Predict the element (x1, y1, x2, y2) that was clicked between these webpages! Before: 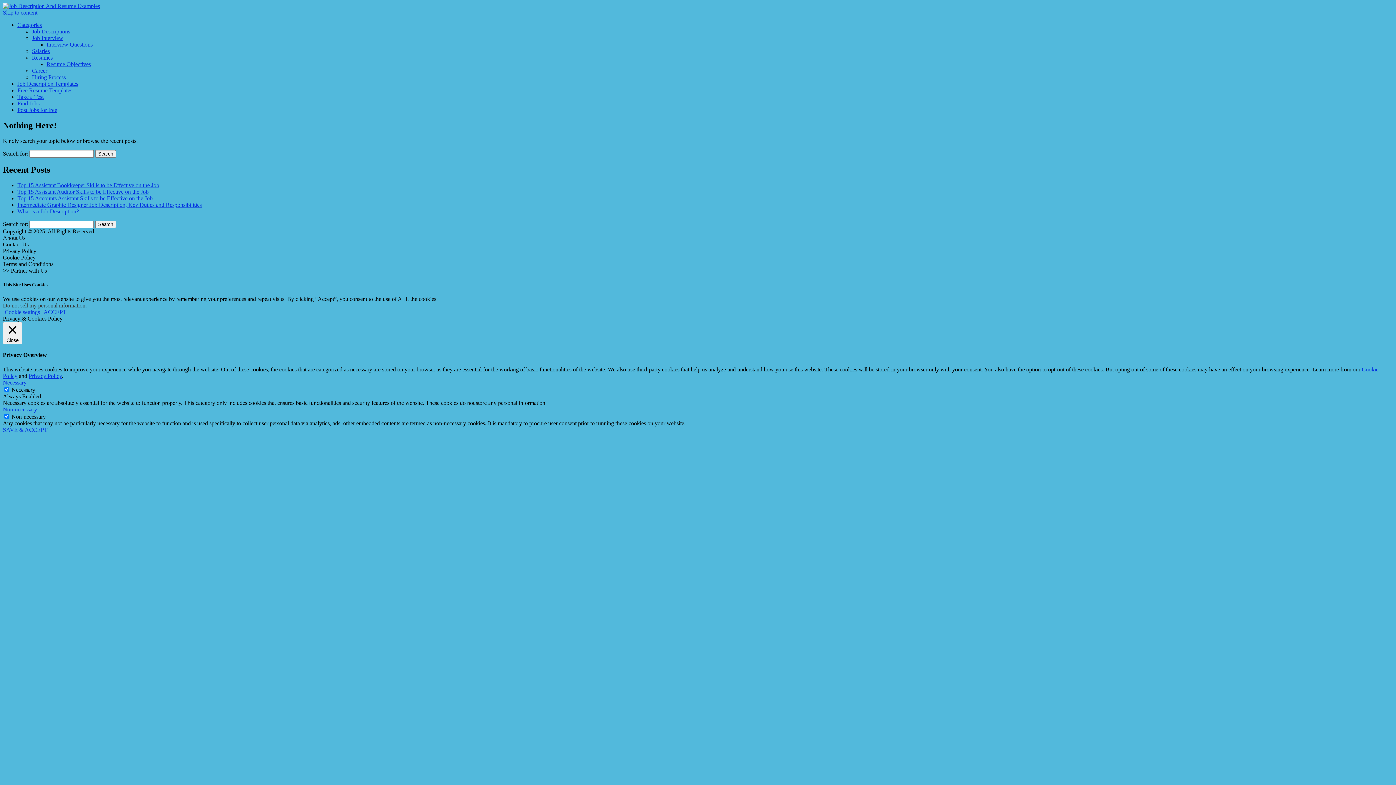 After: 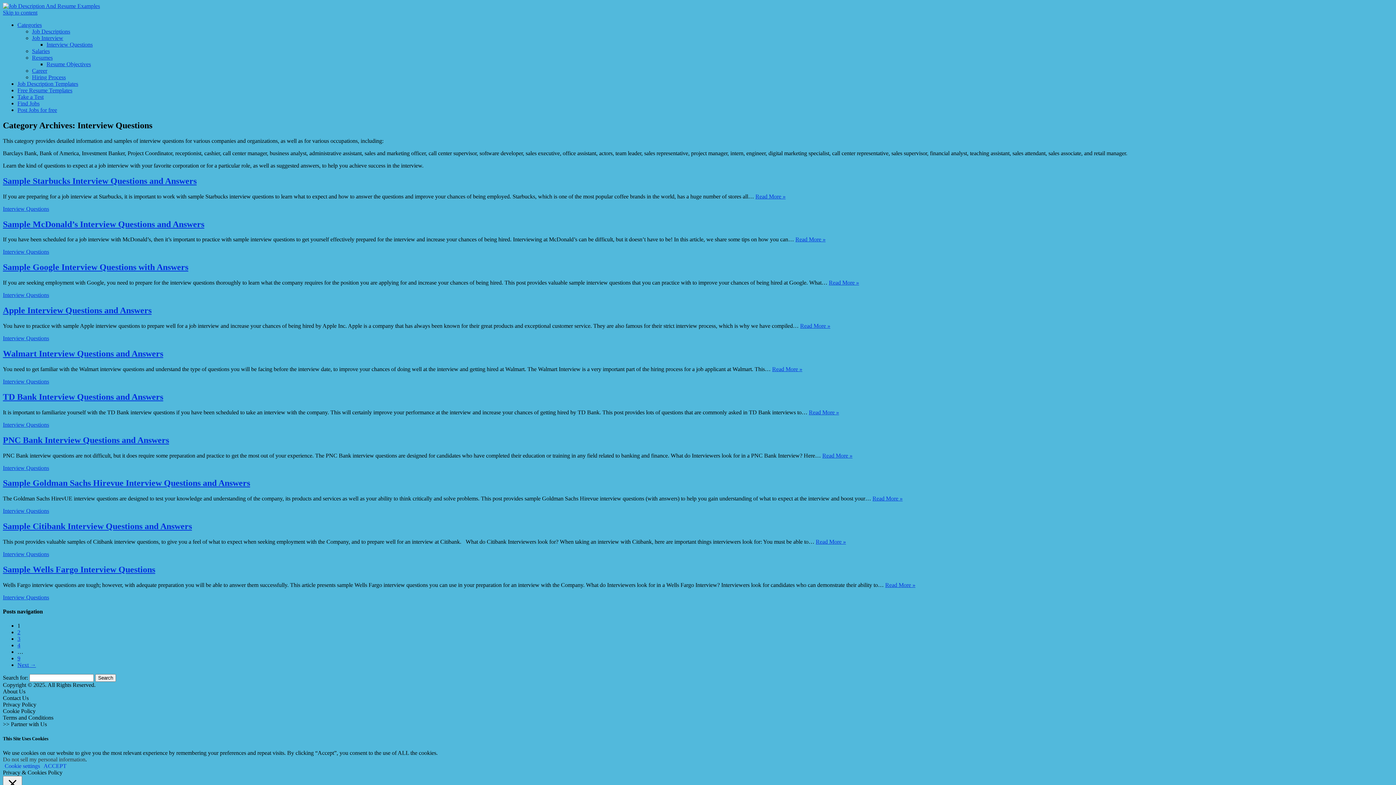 Action: label: Interview Questions bbox: (46, 41, 92, 47)